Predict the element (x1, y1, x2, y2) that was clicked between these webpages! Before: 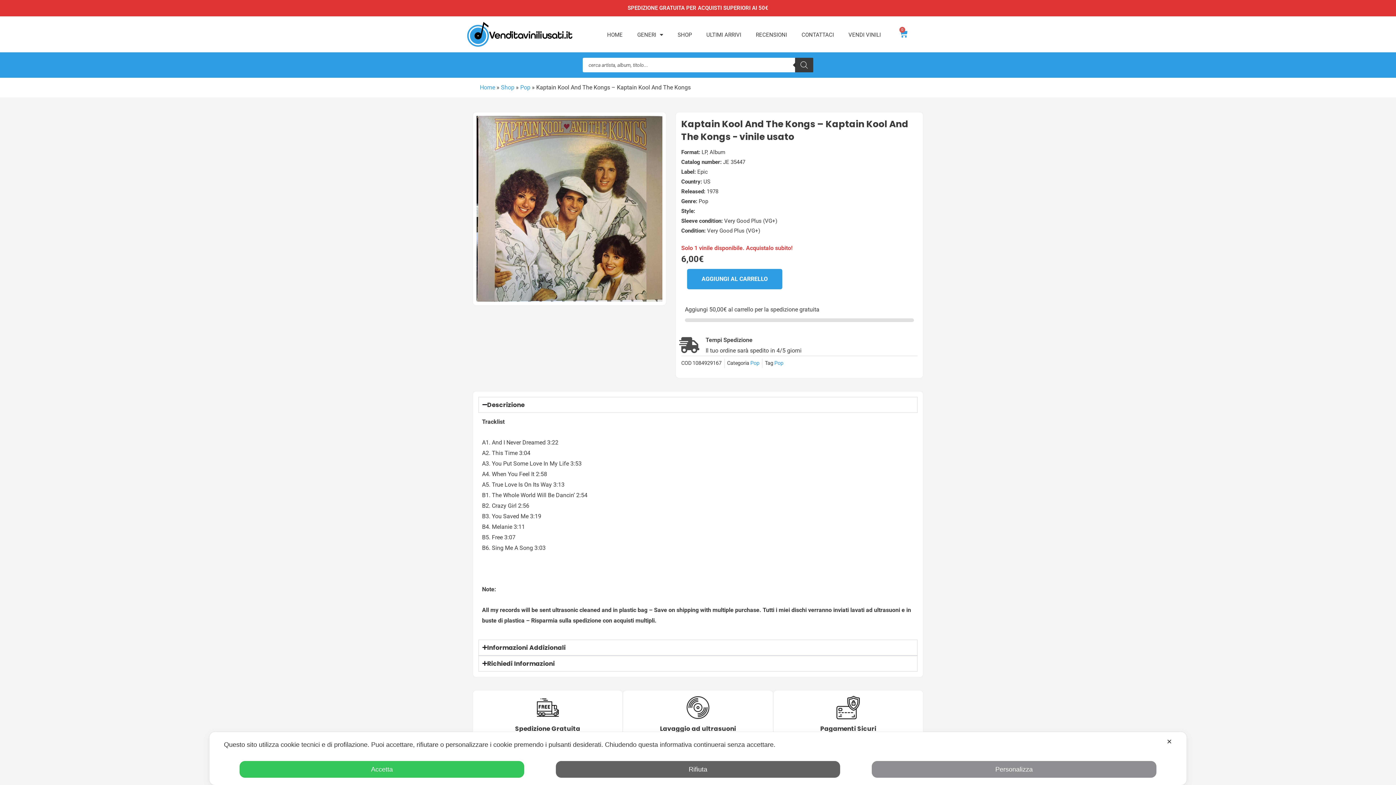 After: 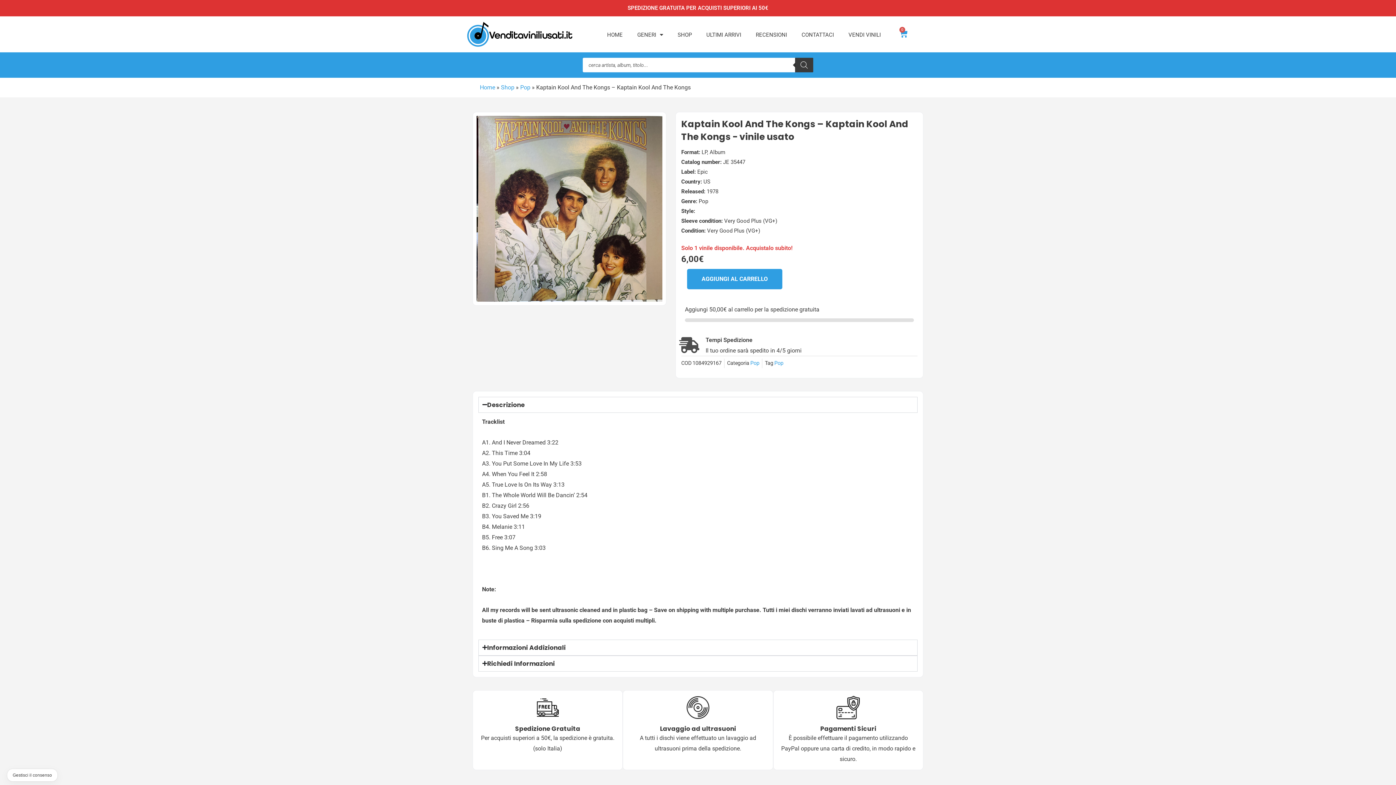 Action: label: ✕ bbox: (1166, 738, 1172, 745)